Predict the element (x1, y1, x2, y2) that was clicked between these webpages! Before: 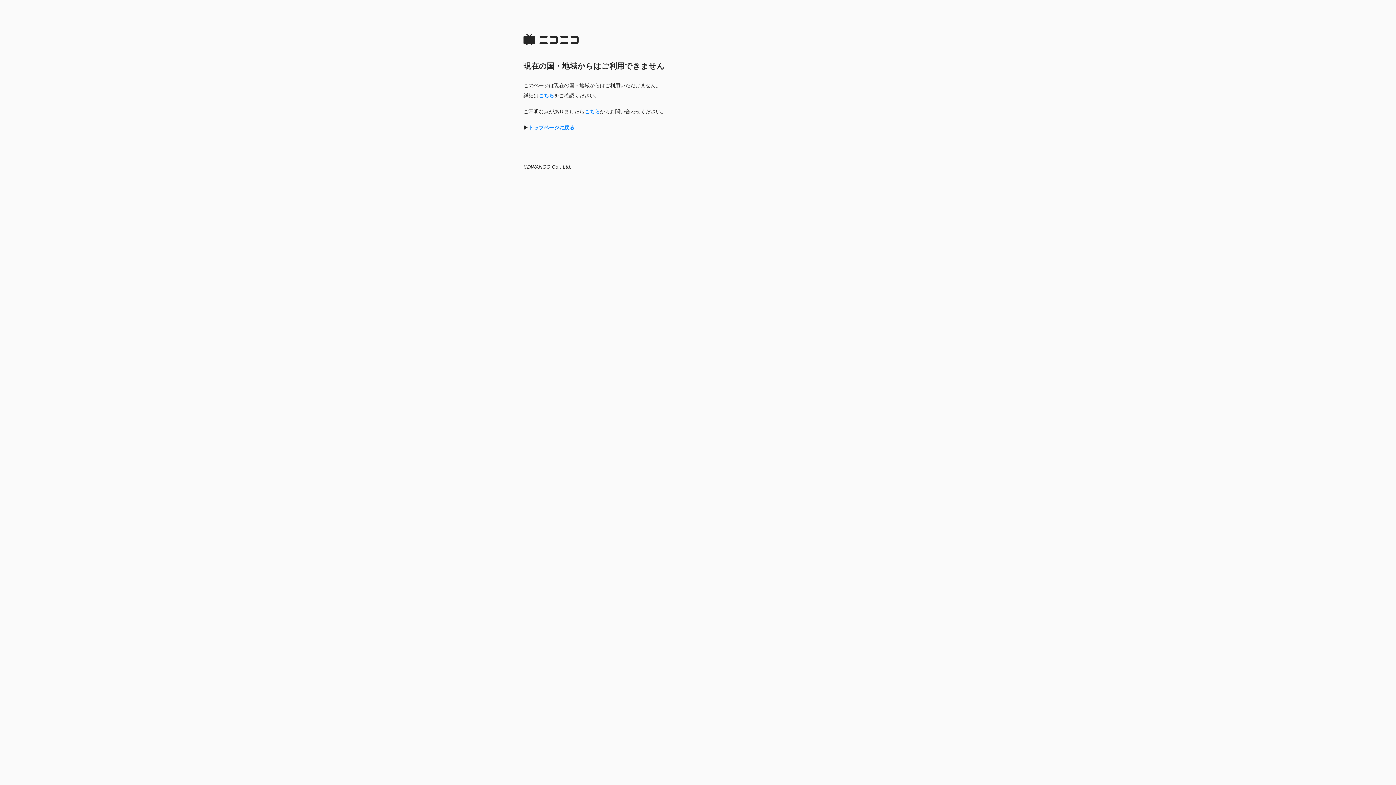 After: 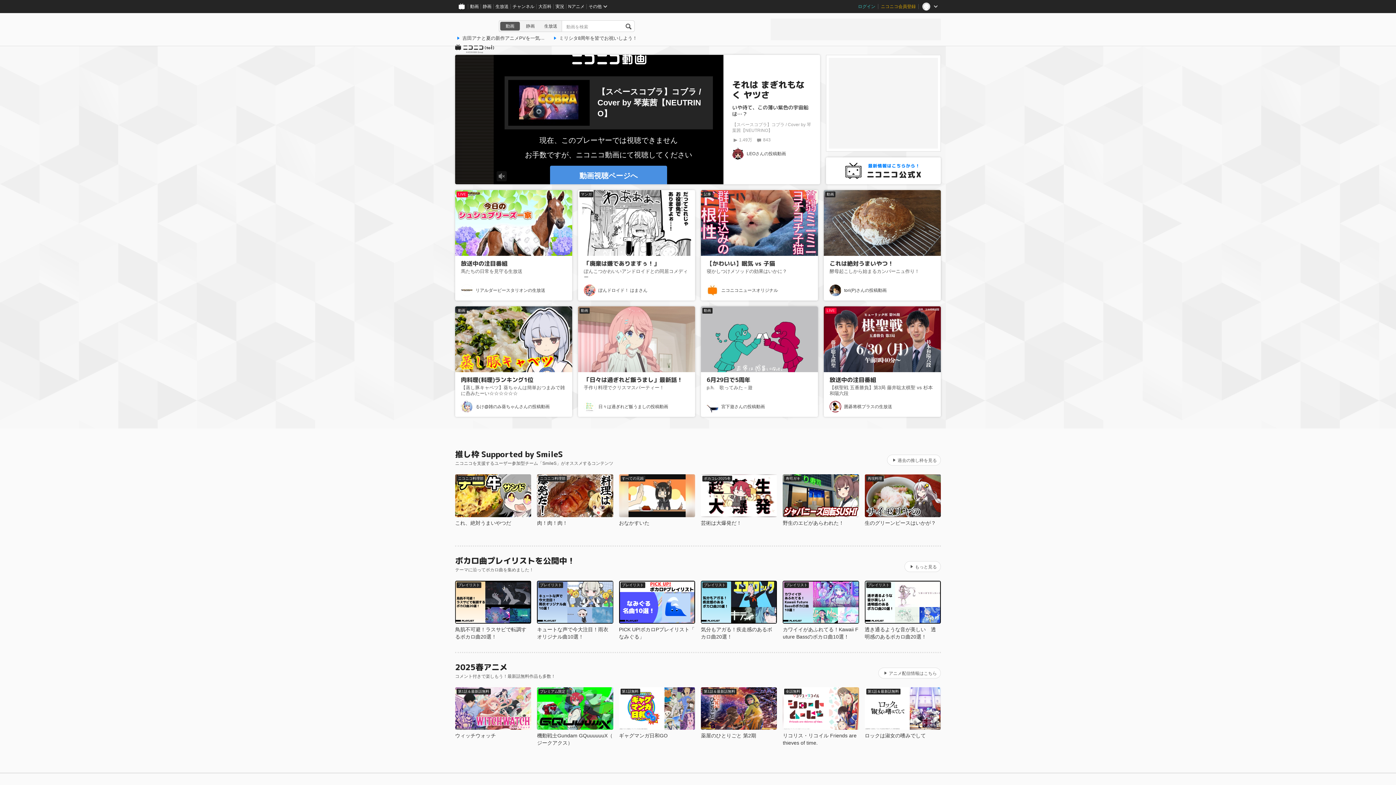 Action: bbox: (528, 124, 574, 130) label: トップページに戻る